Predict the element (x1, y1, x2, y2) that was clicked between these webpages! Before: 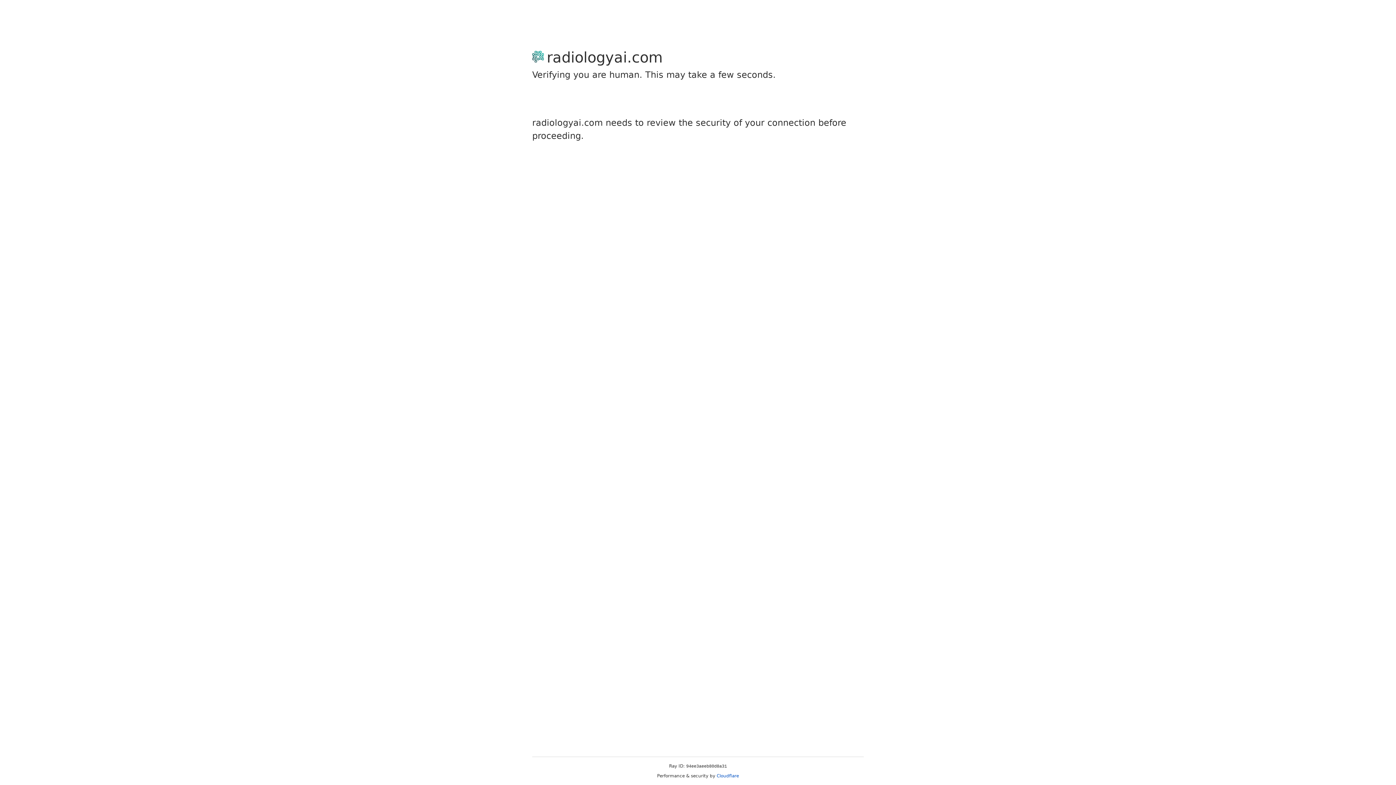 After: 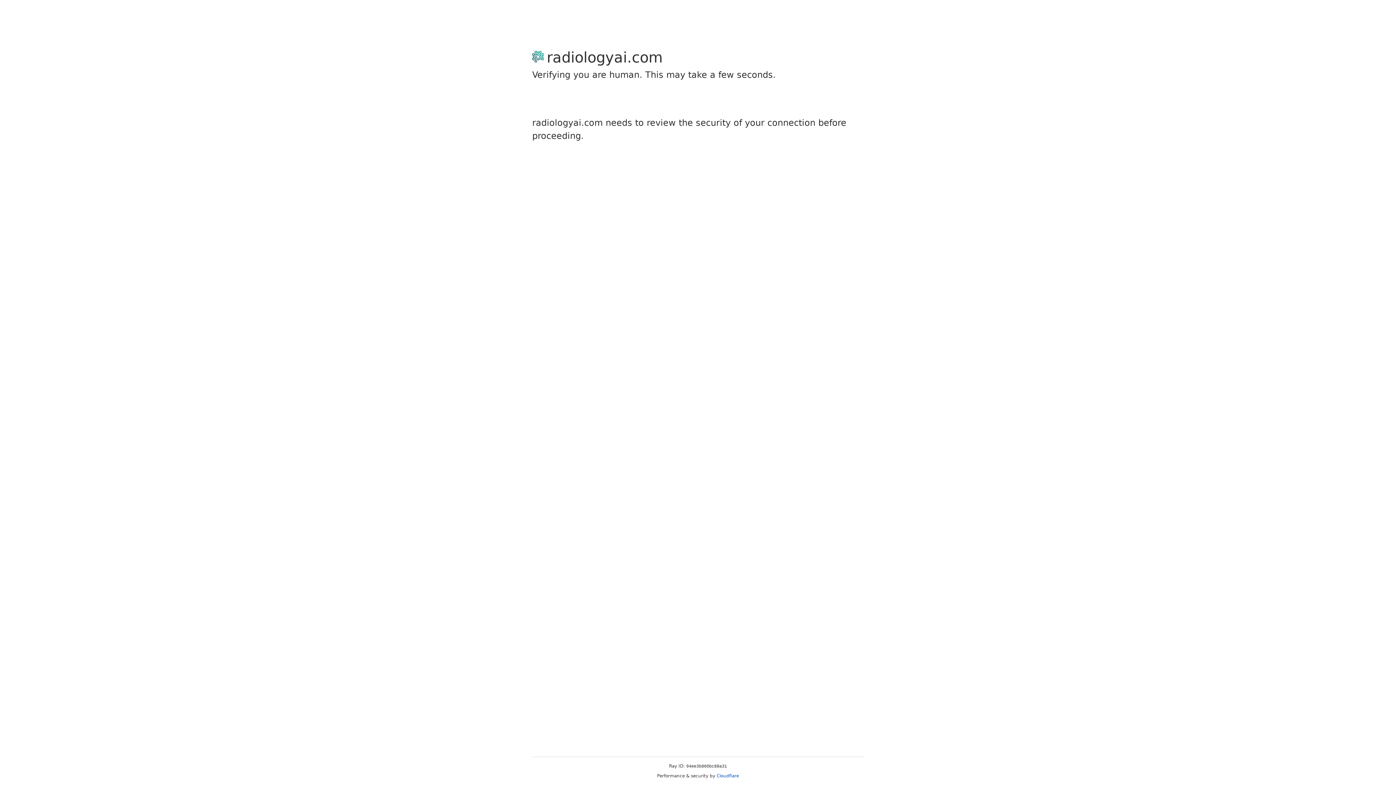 Action: bbox: (716, 773, 739, 778) label: Cloudflare